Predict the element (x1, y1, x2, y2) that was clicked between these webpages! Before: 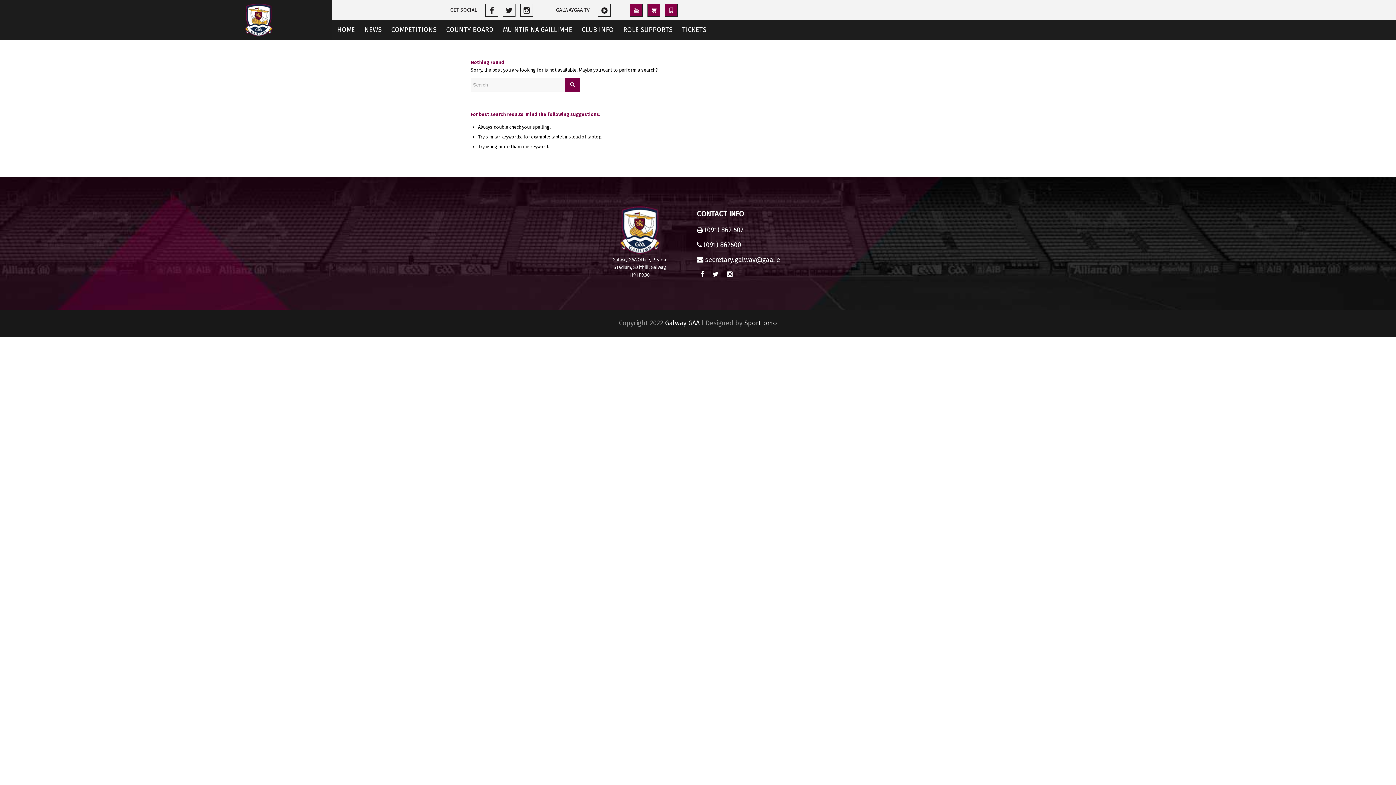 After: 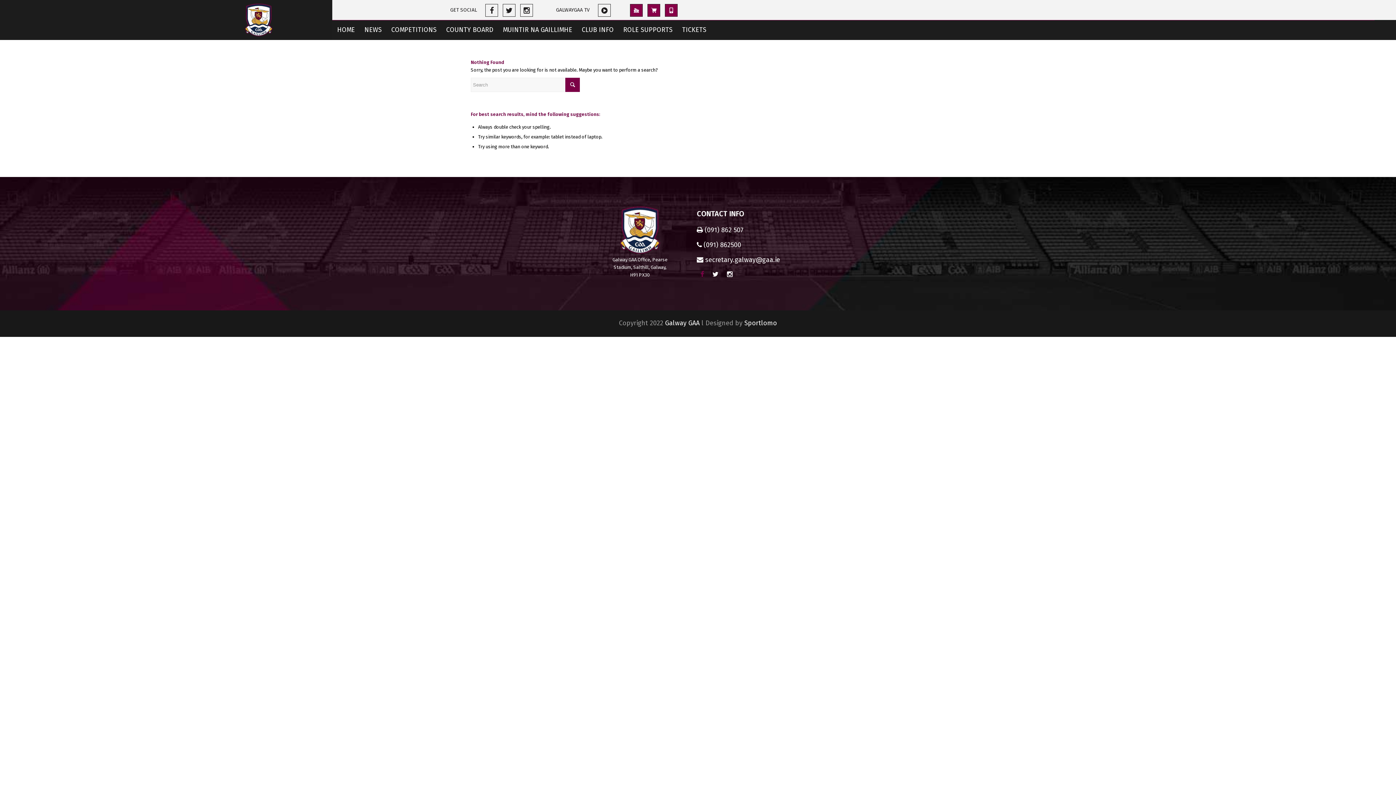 Action: bbox: (697, 267, 707, 281)